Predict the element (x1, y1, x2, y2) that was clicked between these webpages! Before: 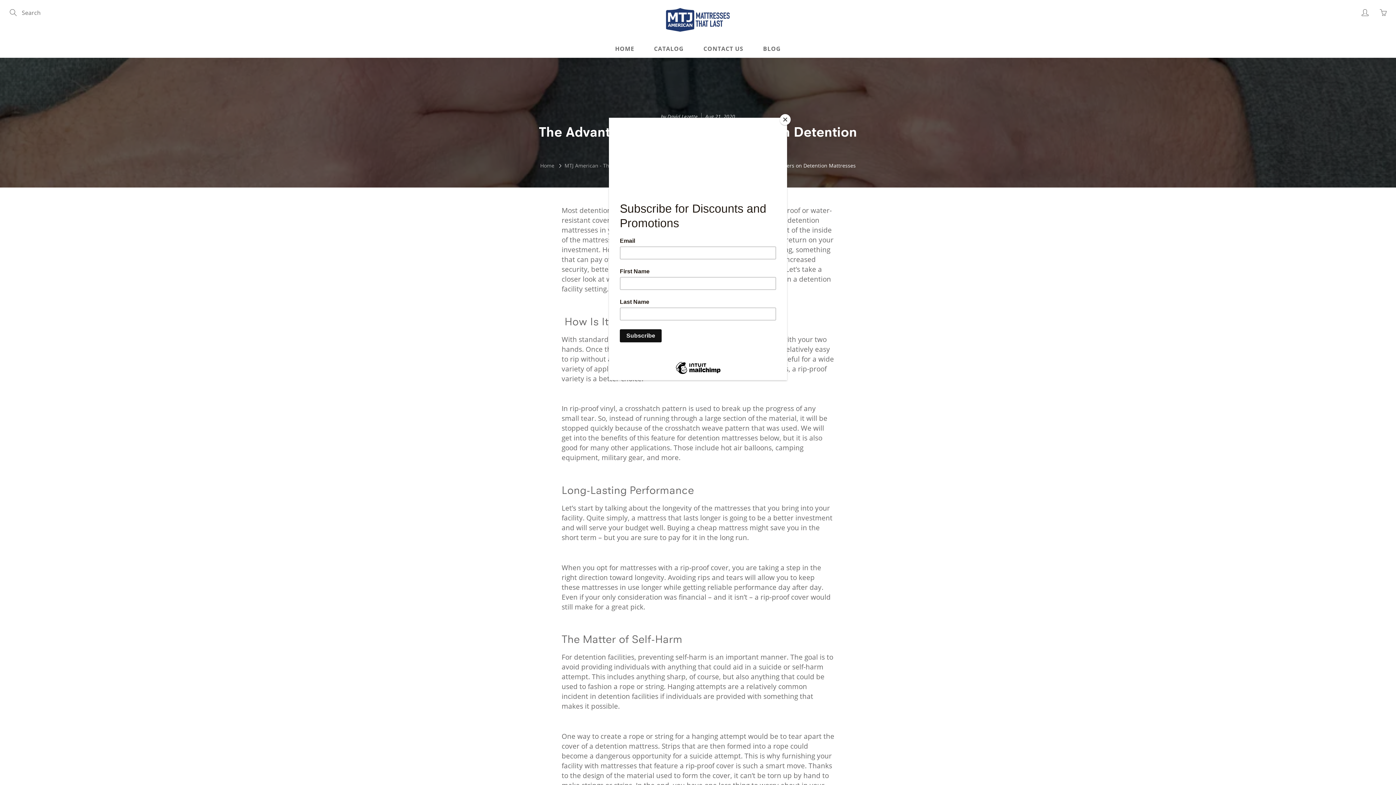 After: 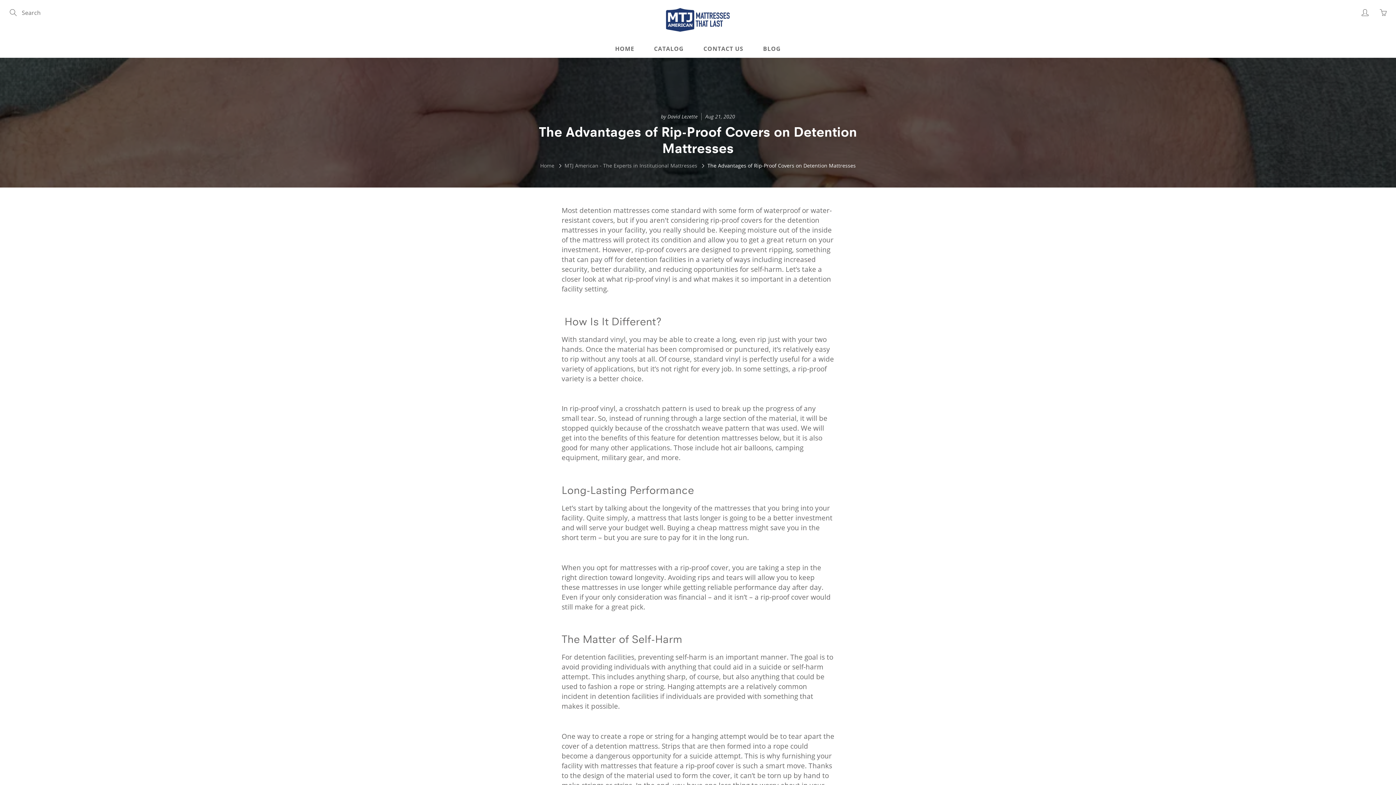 Action: label: Close bbox: (780, 114, 790, 125)